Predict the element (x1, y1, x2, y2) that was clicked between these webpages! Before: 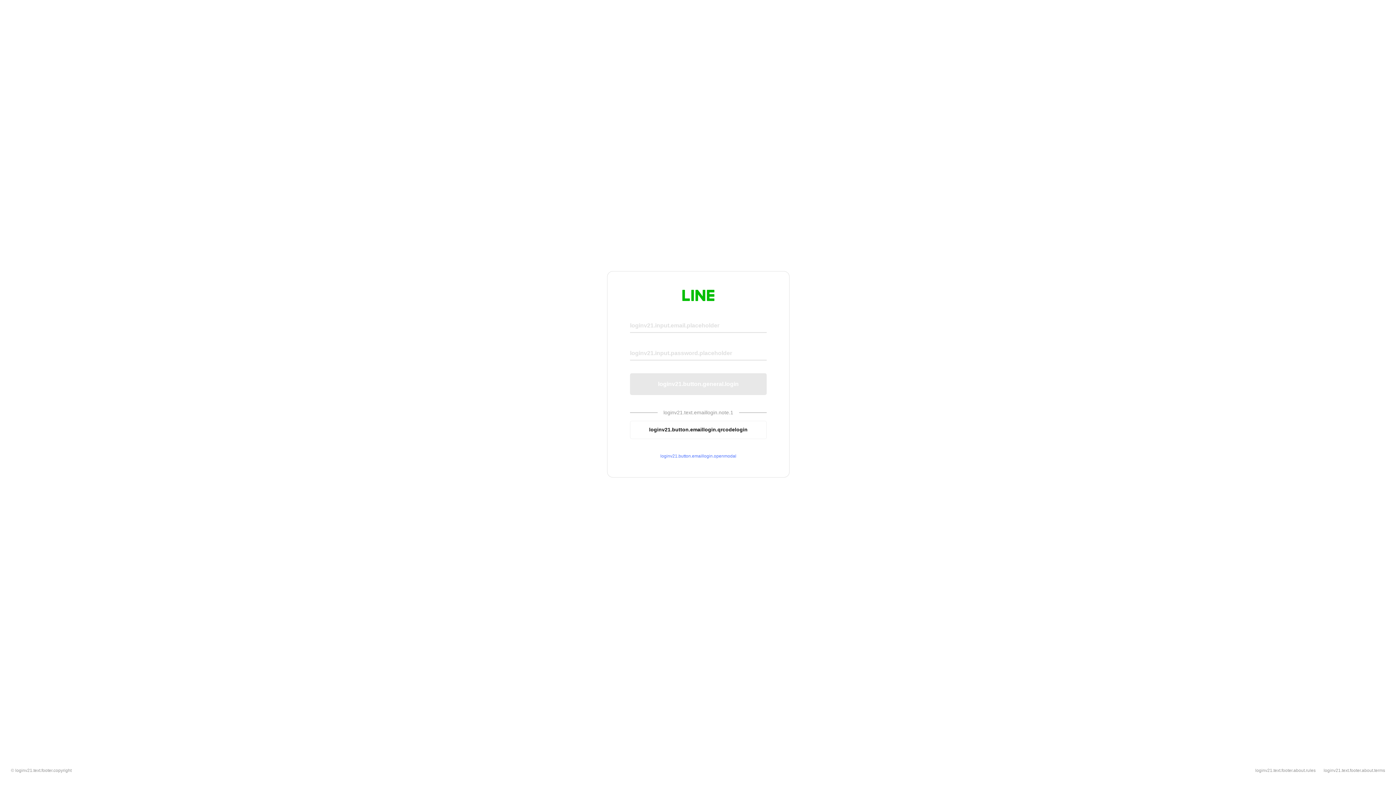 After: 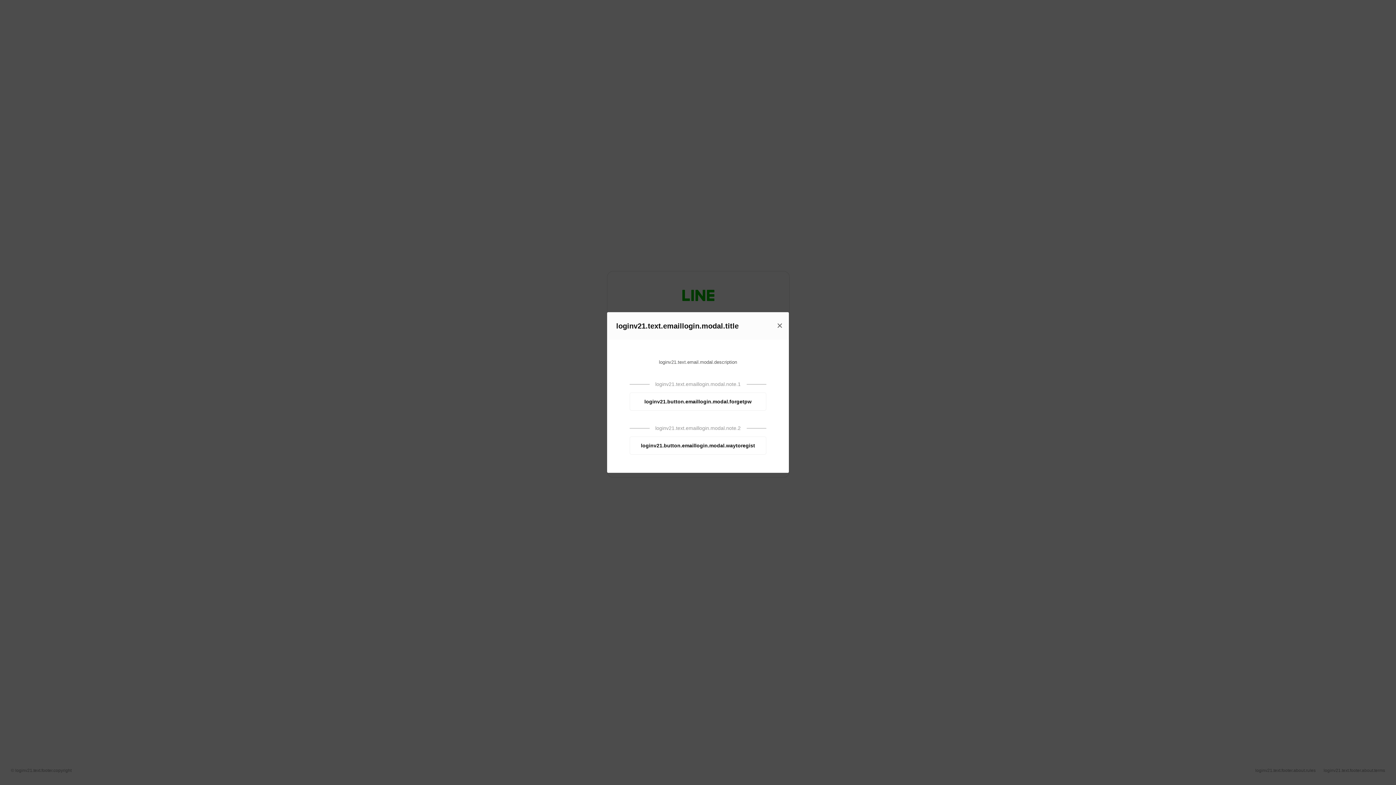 Action: label: loginv21.button.emaillogin.openmodal bbox: (630, 453, 766, 459)